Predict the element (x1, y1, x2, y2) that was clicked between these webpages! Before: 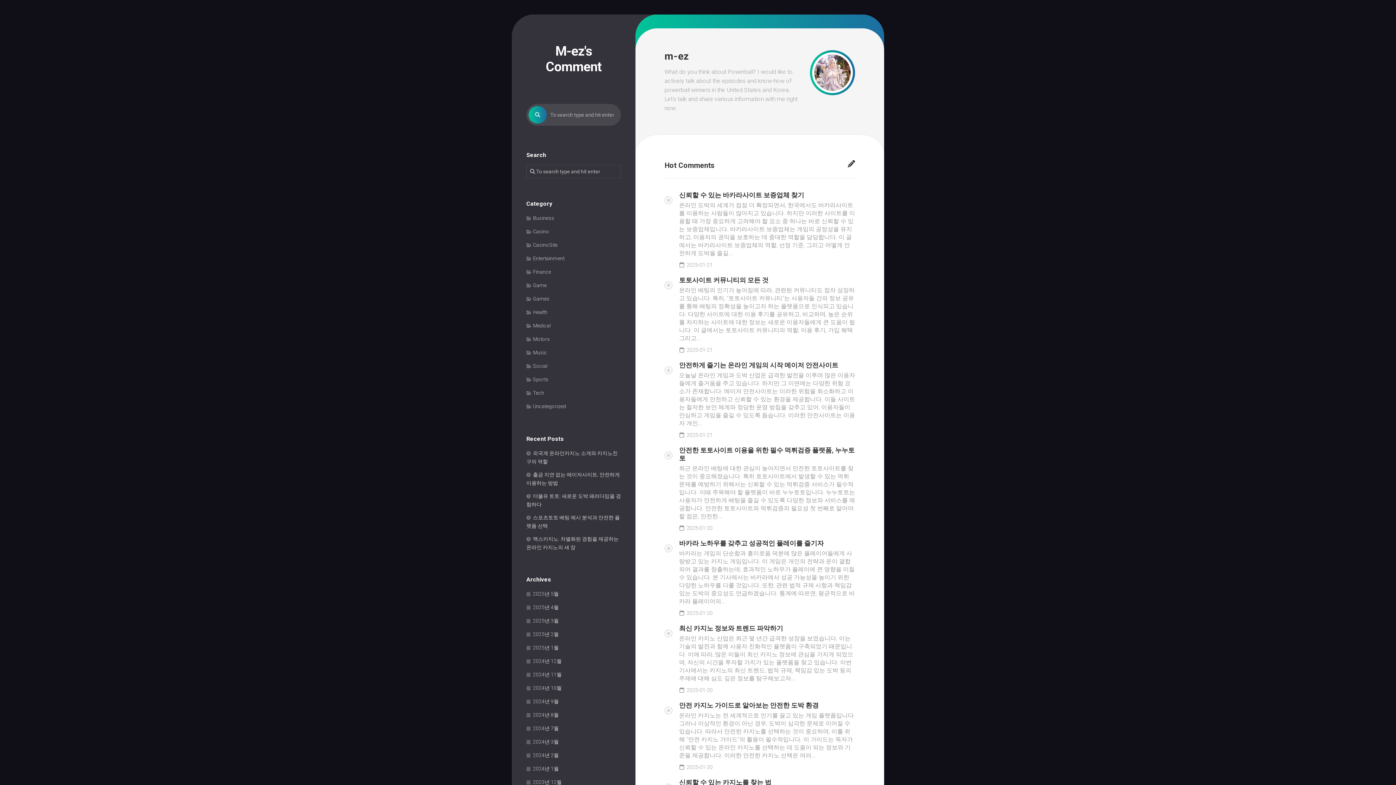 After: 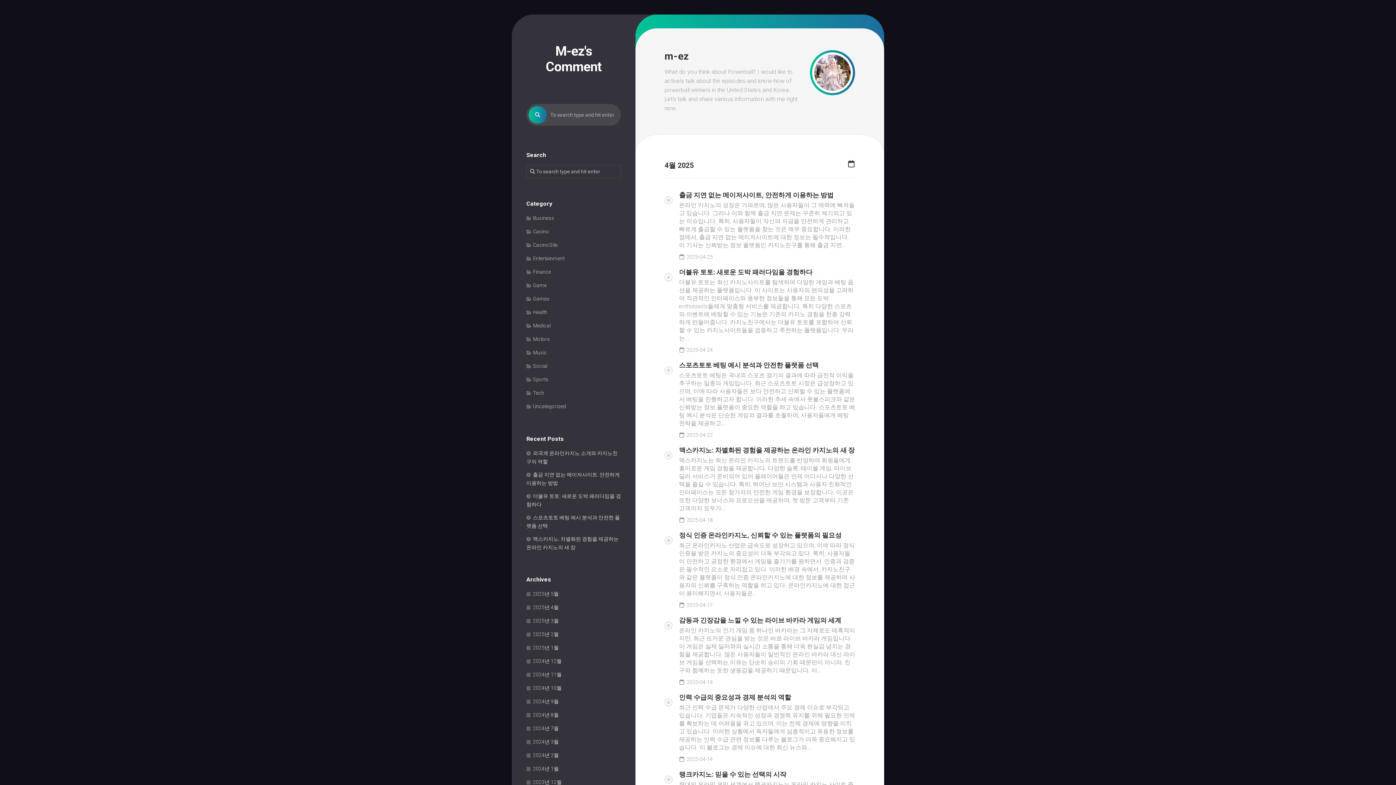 Action: bbox: (526, 604, 558, 610) label: 2025년 4월